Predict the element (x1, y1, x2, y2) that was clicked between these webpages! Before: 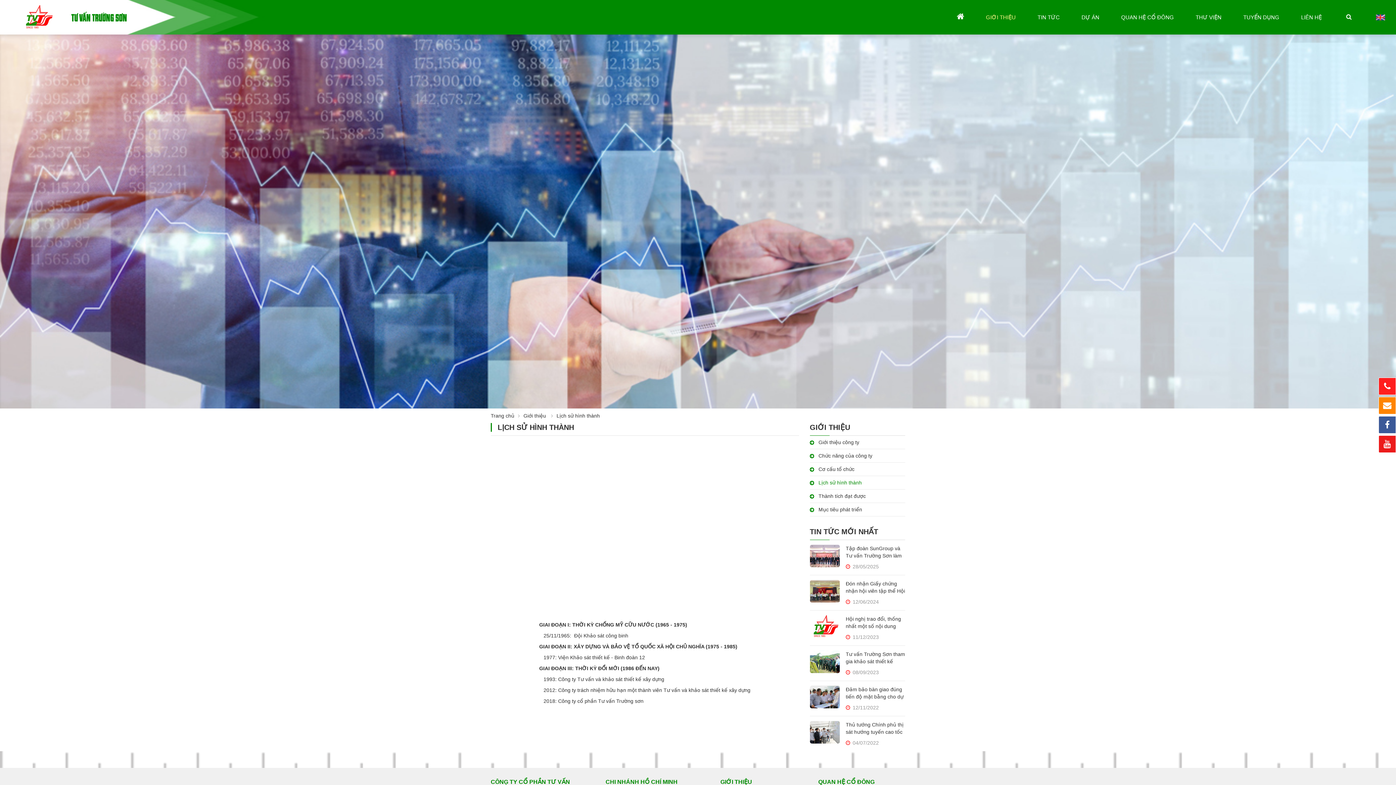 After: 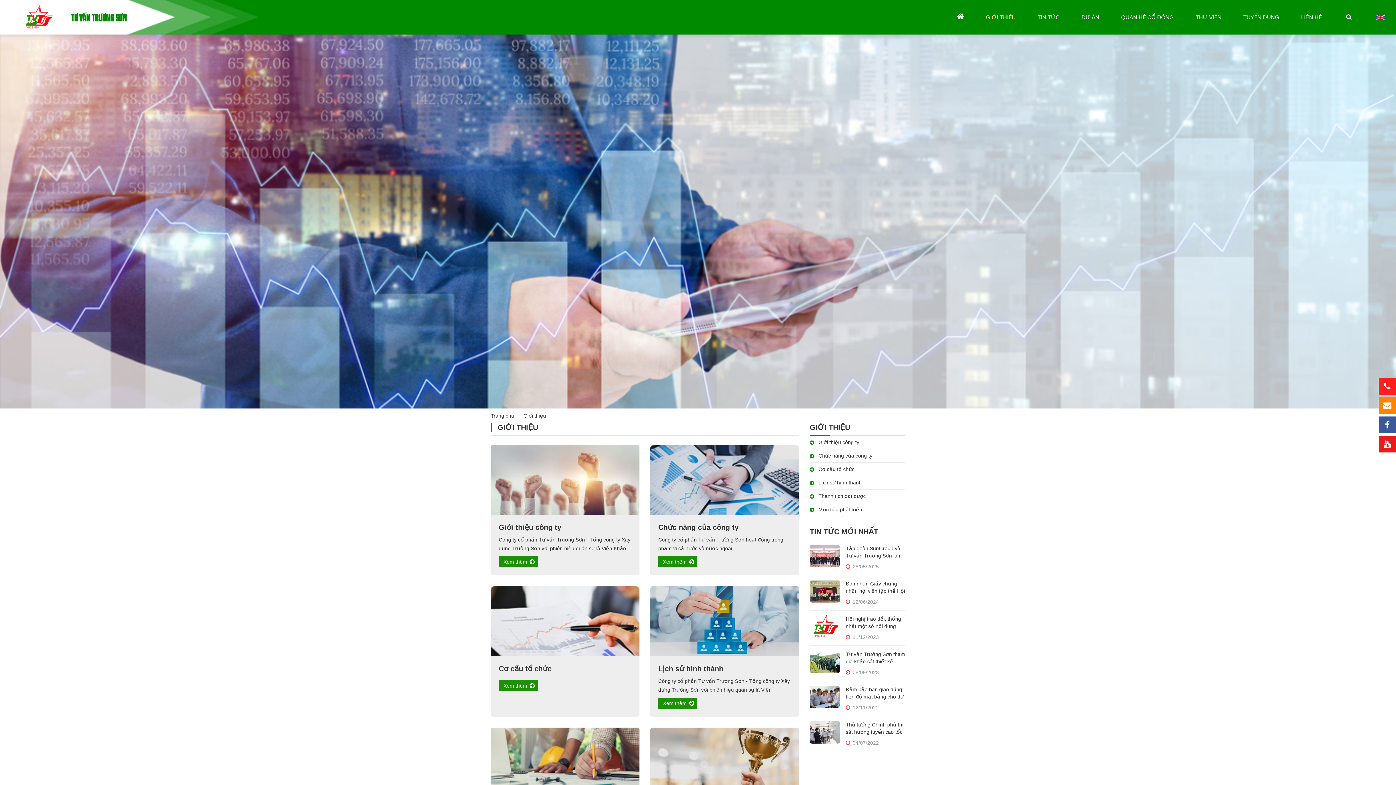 Action: label: GIỚI THIỆU bbox: (986, 0, 1016, 34)